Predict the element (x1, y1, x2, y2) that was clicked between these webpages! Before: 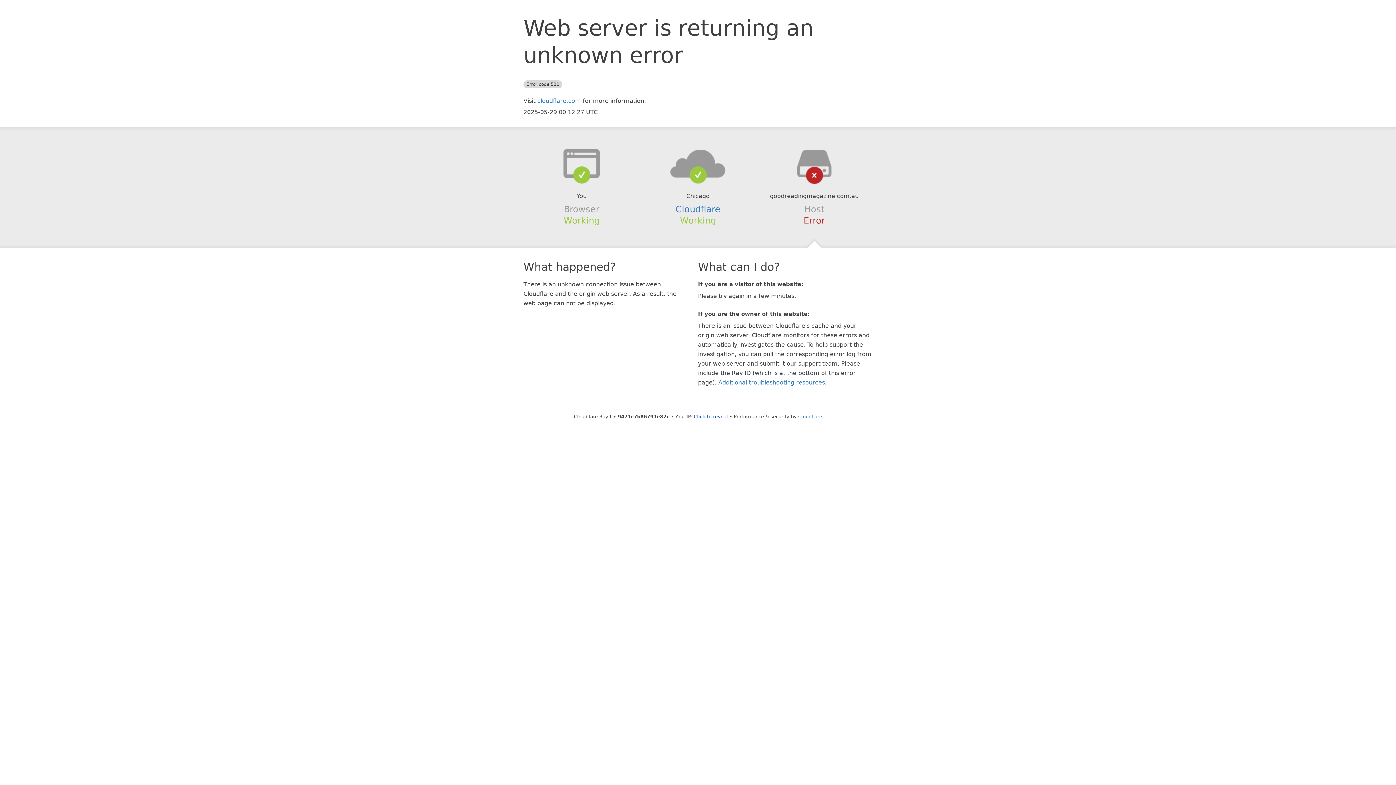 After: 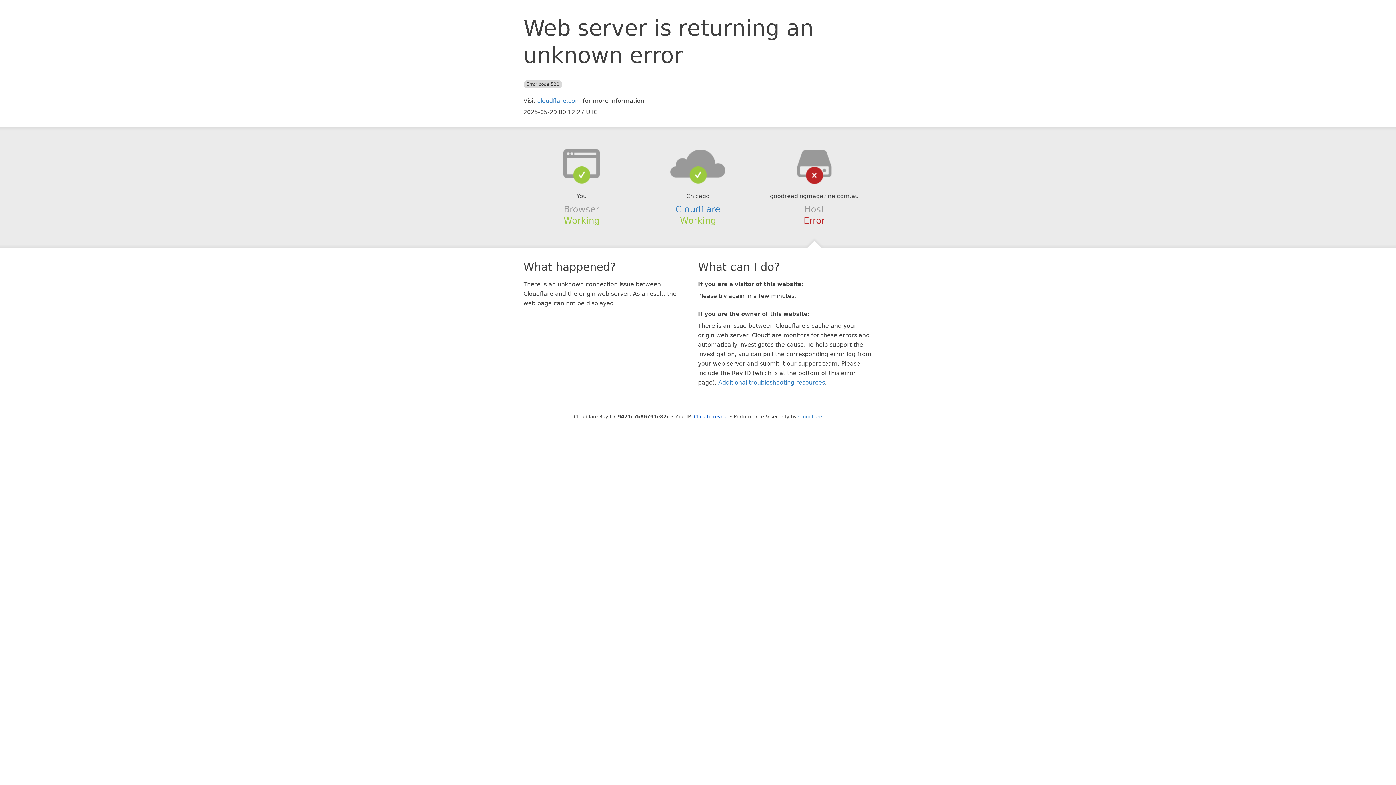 Action: bbox: (639, 148, 756, 178)